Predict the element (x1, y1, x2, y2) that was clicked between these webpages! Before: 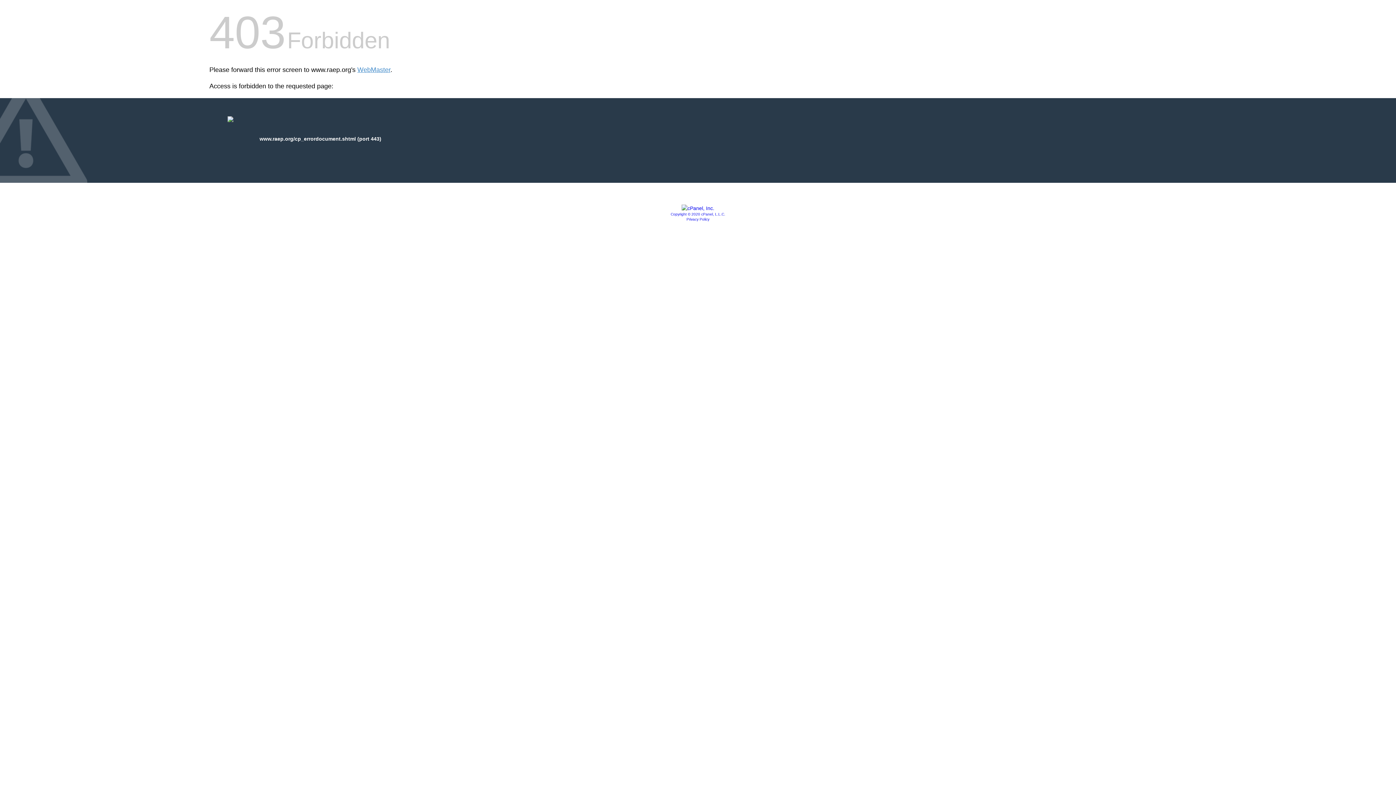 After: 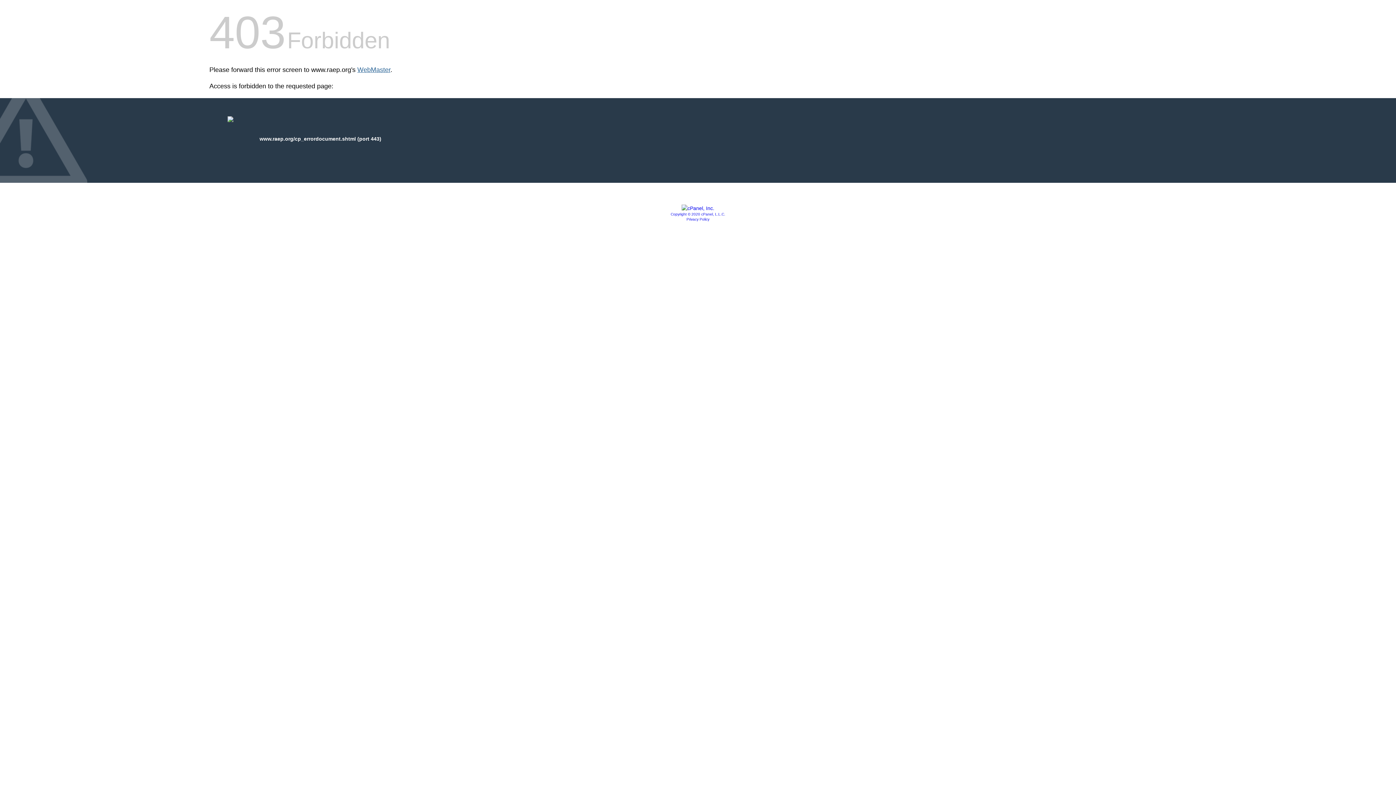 Action: label: WebMaster bbox: (357, 66, 390, 73)